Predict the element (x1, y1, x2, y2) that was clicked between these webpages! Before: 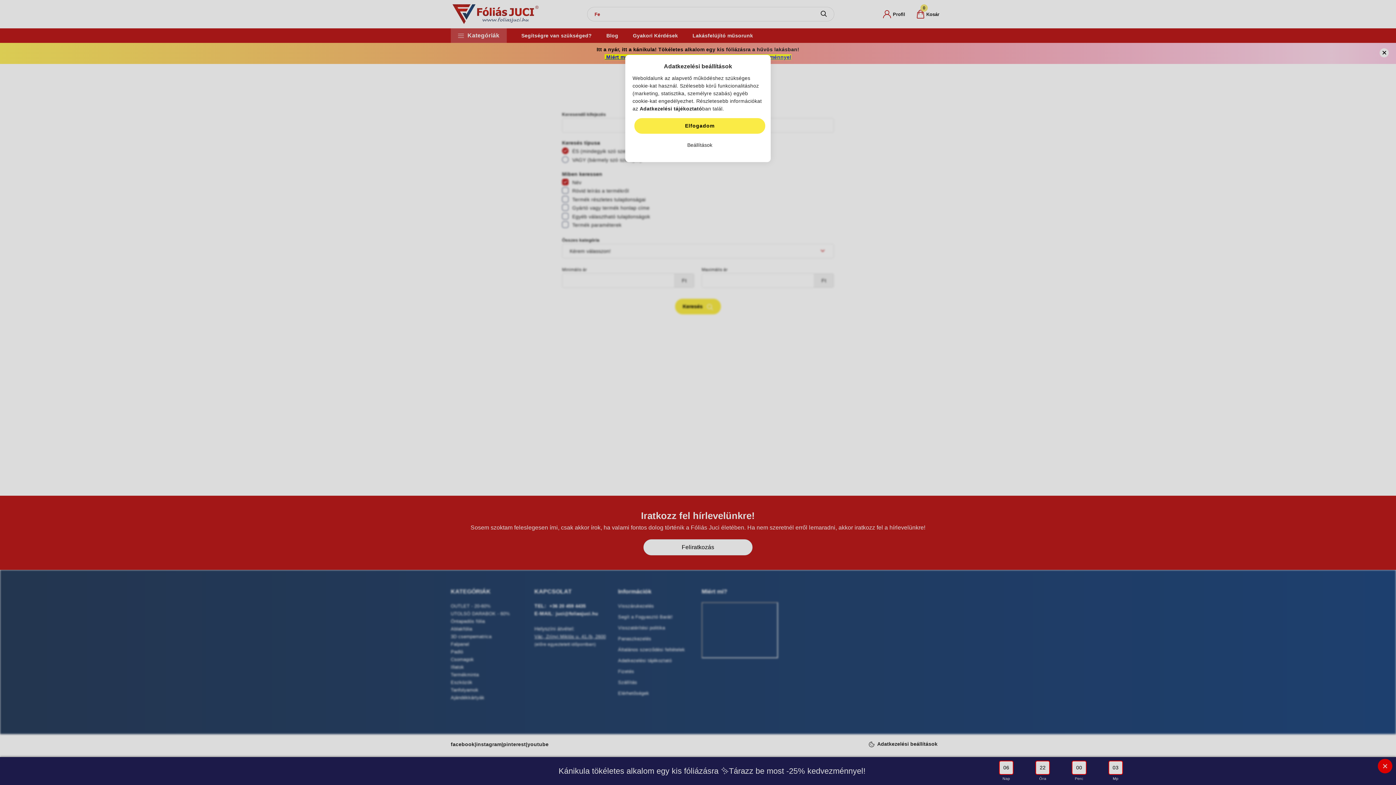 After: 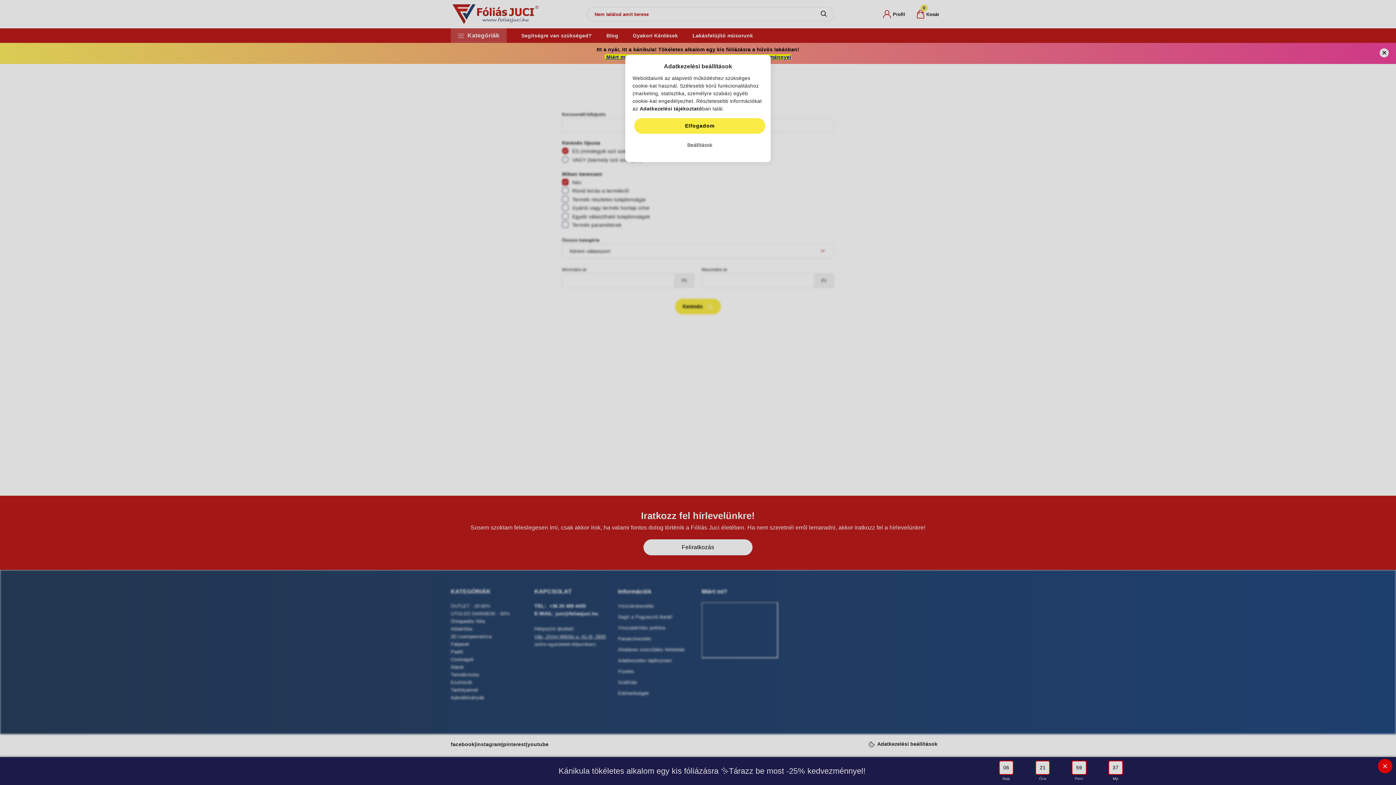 Action: label: Adatkezelési tájékoztató bbox: (639, 105, 702, 111)